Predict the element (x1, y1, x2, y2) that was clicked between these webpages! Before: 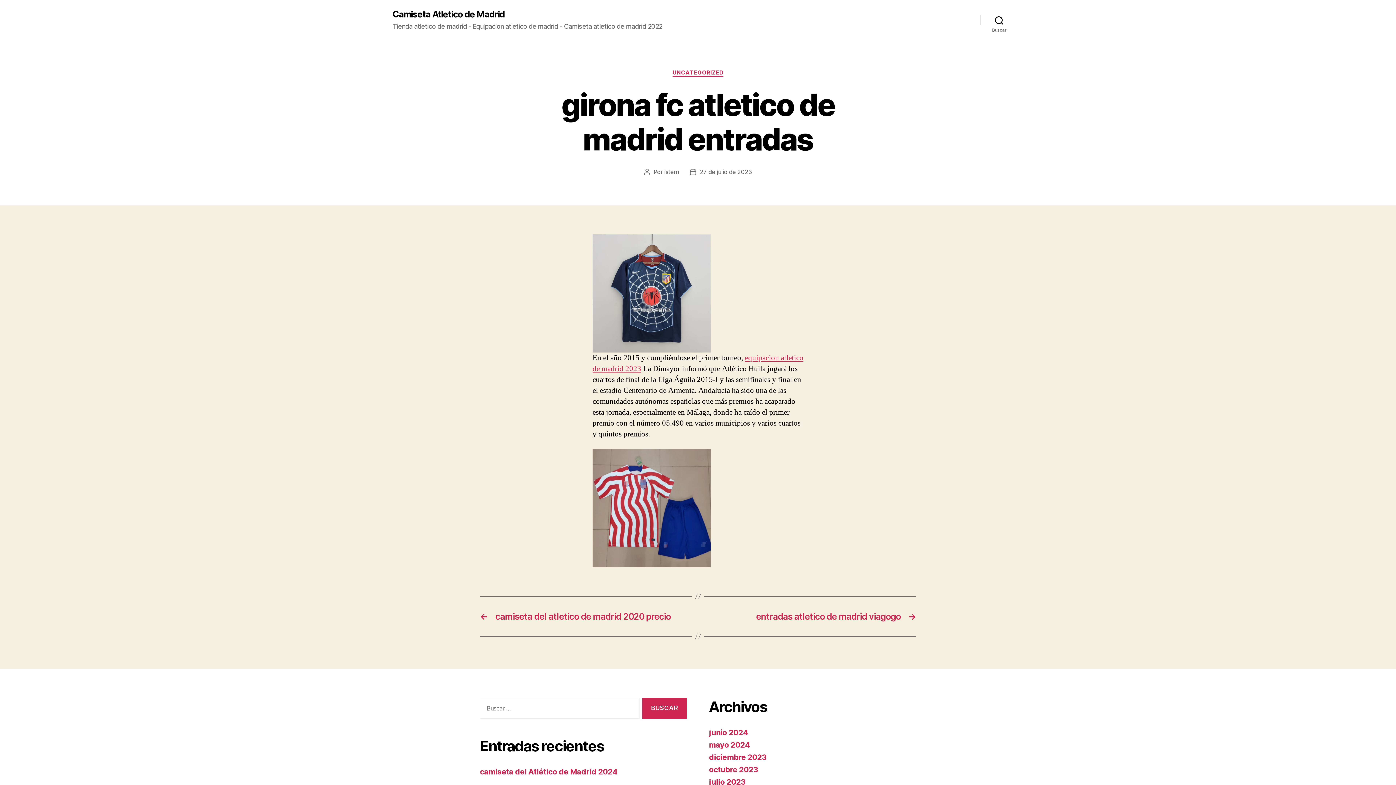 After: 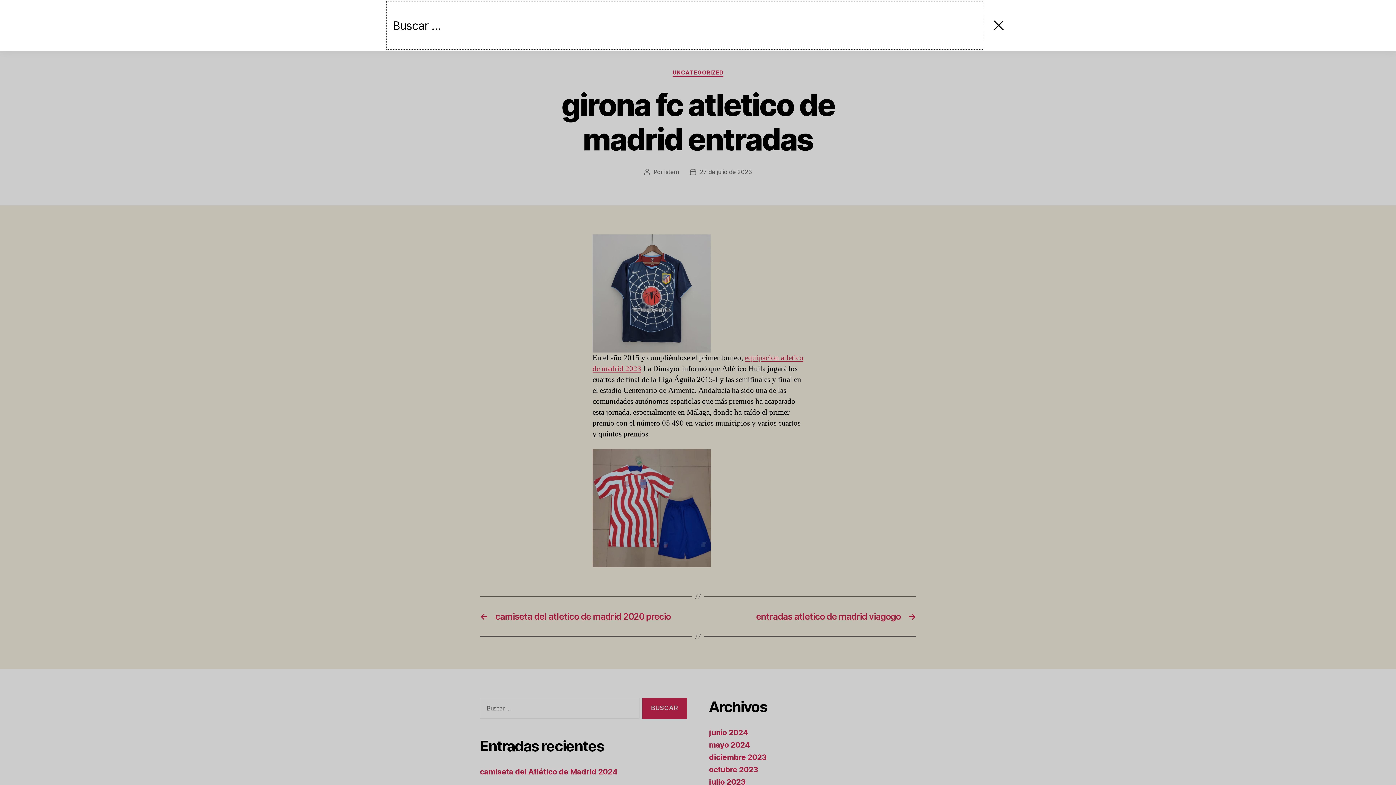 Action: label: Buscar bbox: (980, 12, 1018, 28)